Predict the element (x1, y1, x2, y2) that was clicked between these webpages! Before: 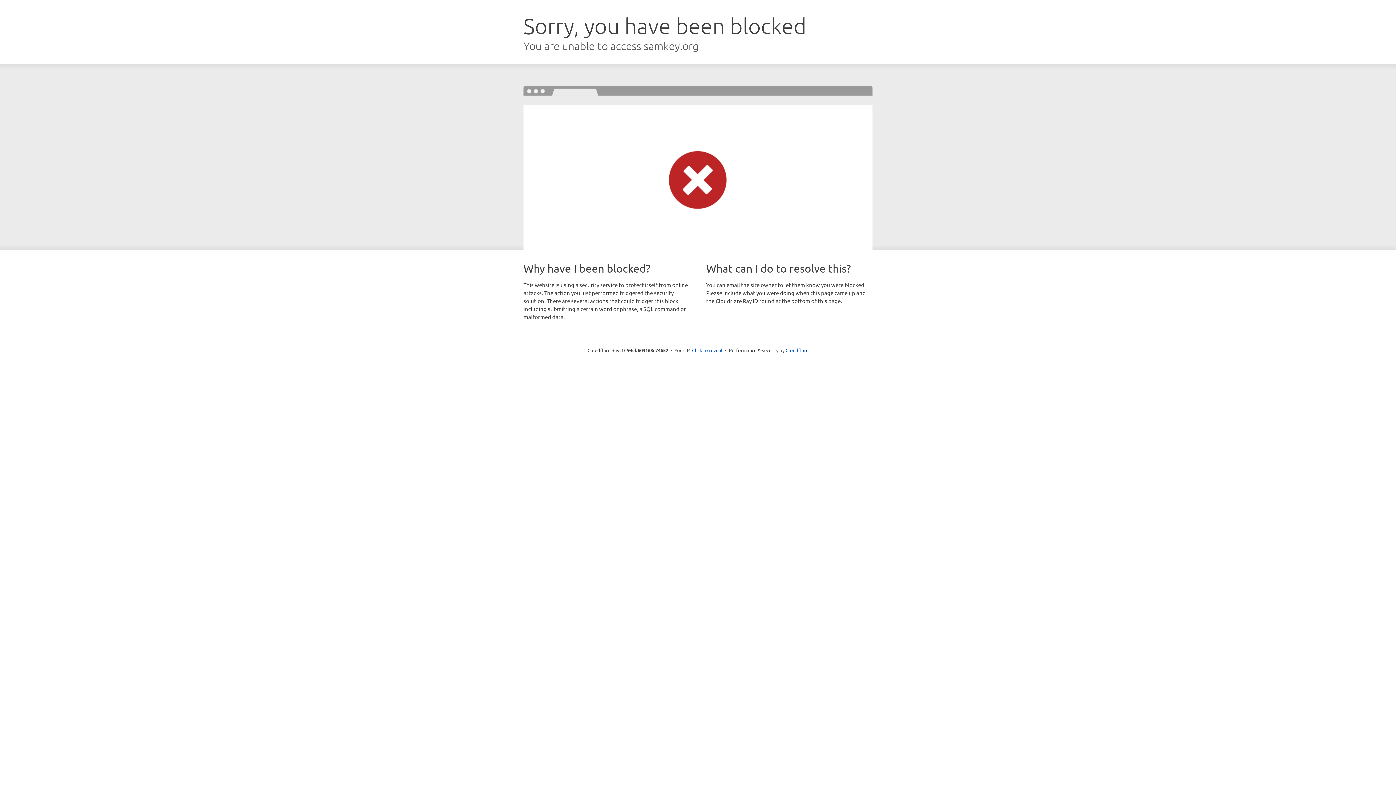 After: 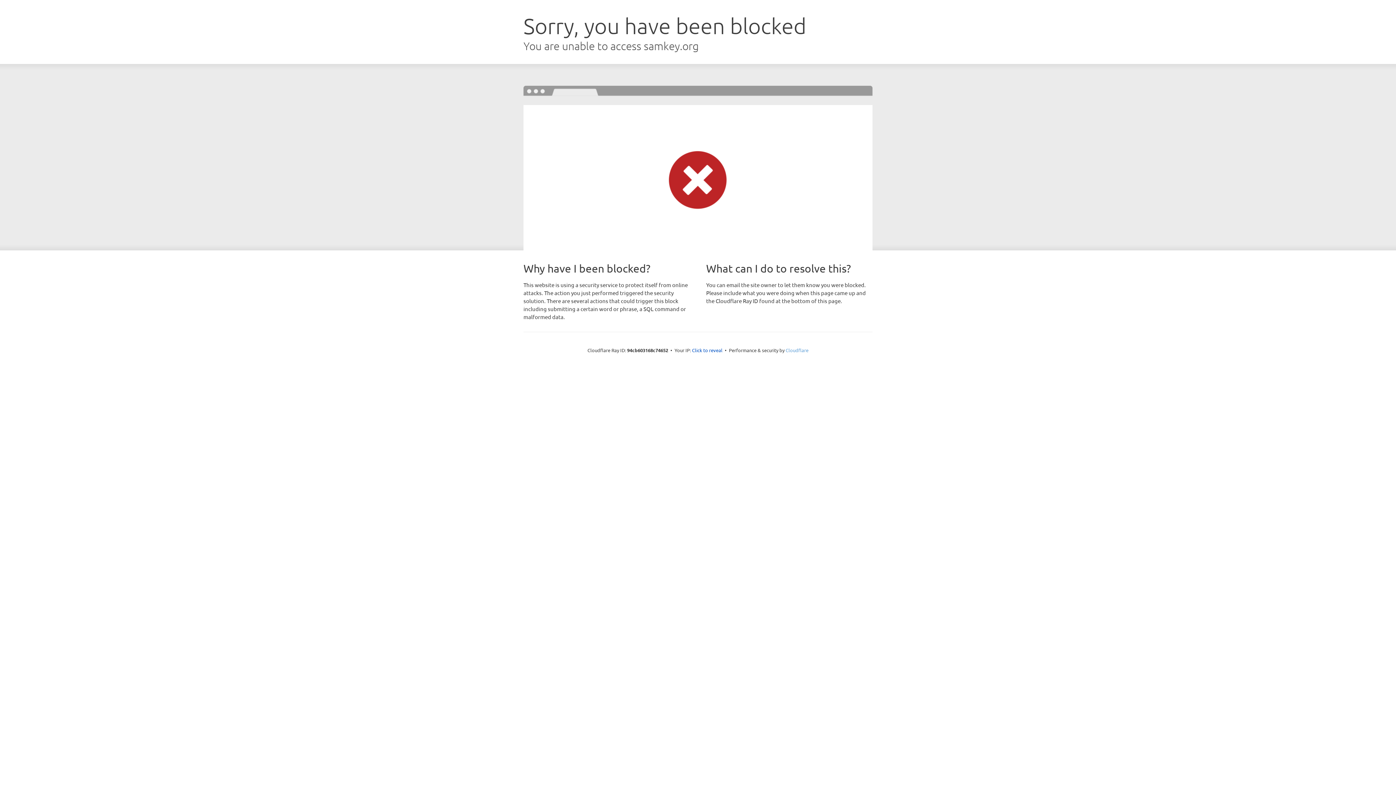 Action: bbox: (785, 347, 808, 353) label: Cloudflare